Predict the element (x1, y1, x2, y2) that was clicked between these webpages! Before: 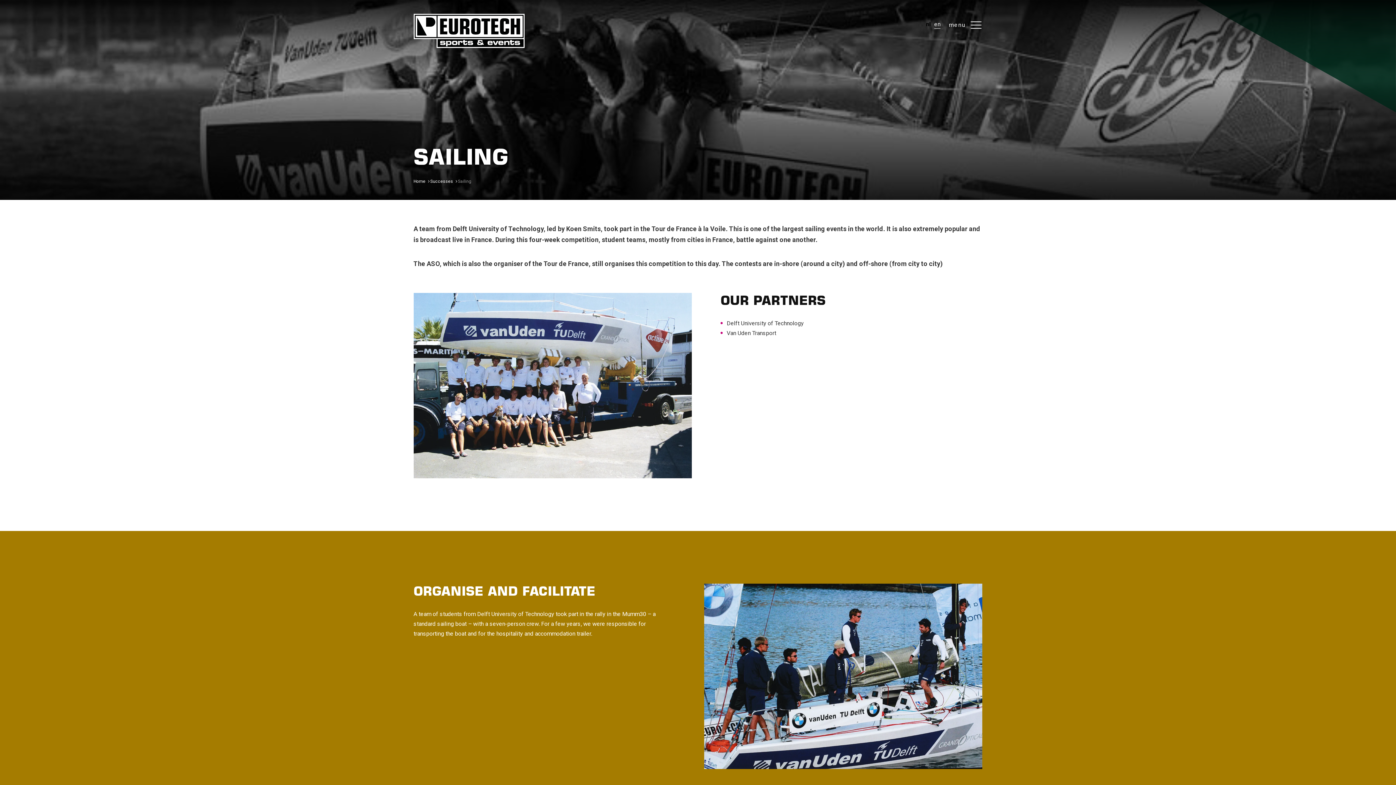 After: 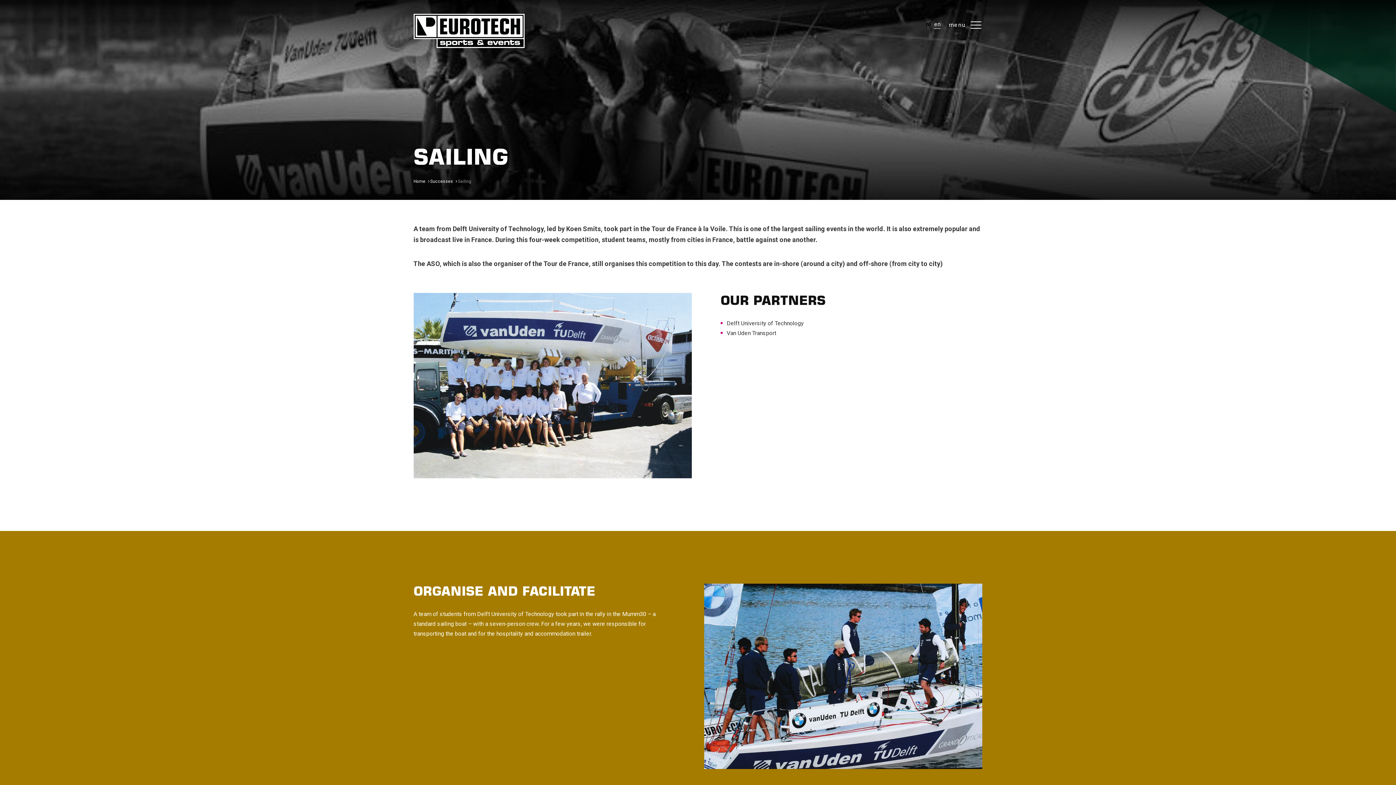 Action: label: en bbox: (934, 20, 940, 28)